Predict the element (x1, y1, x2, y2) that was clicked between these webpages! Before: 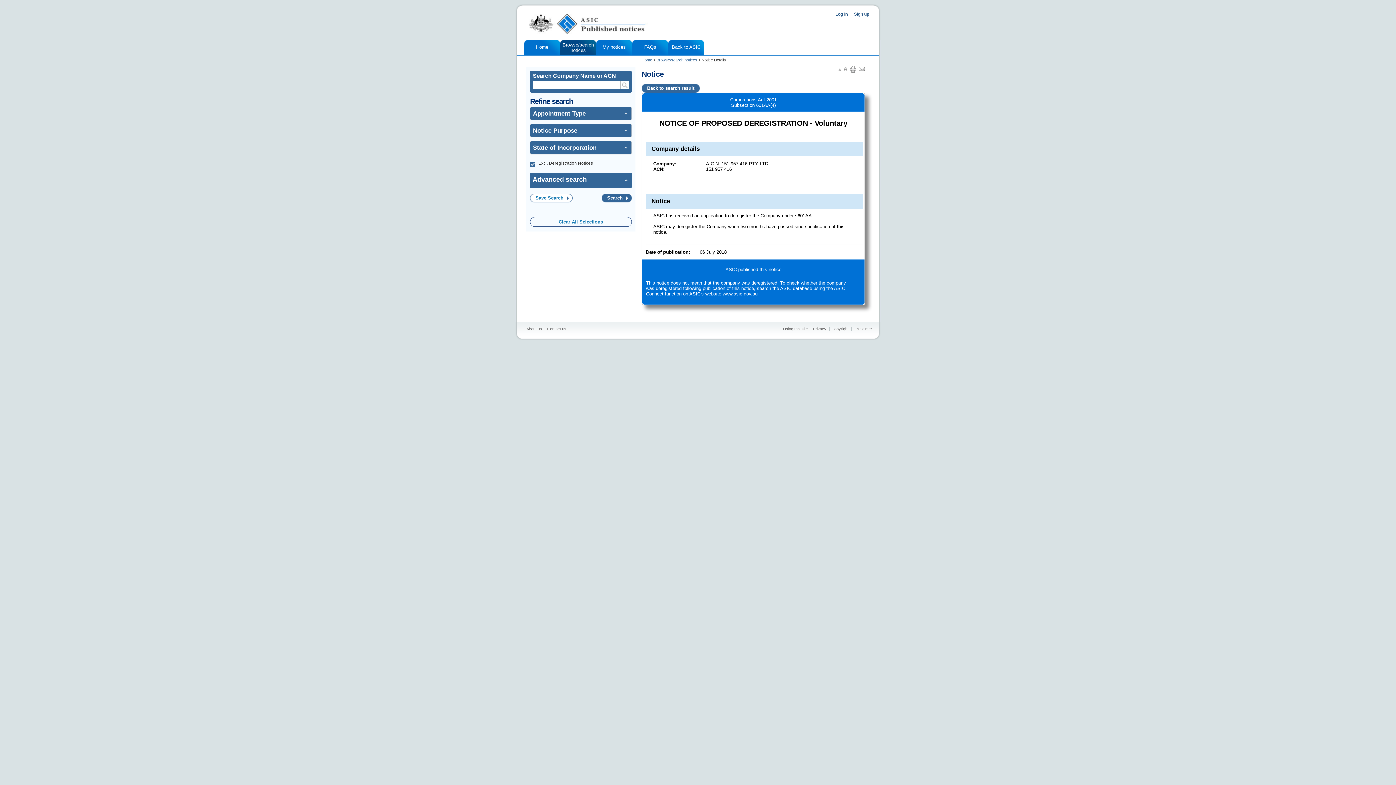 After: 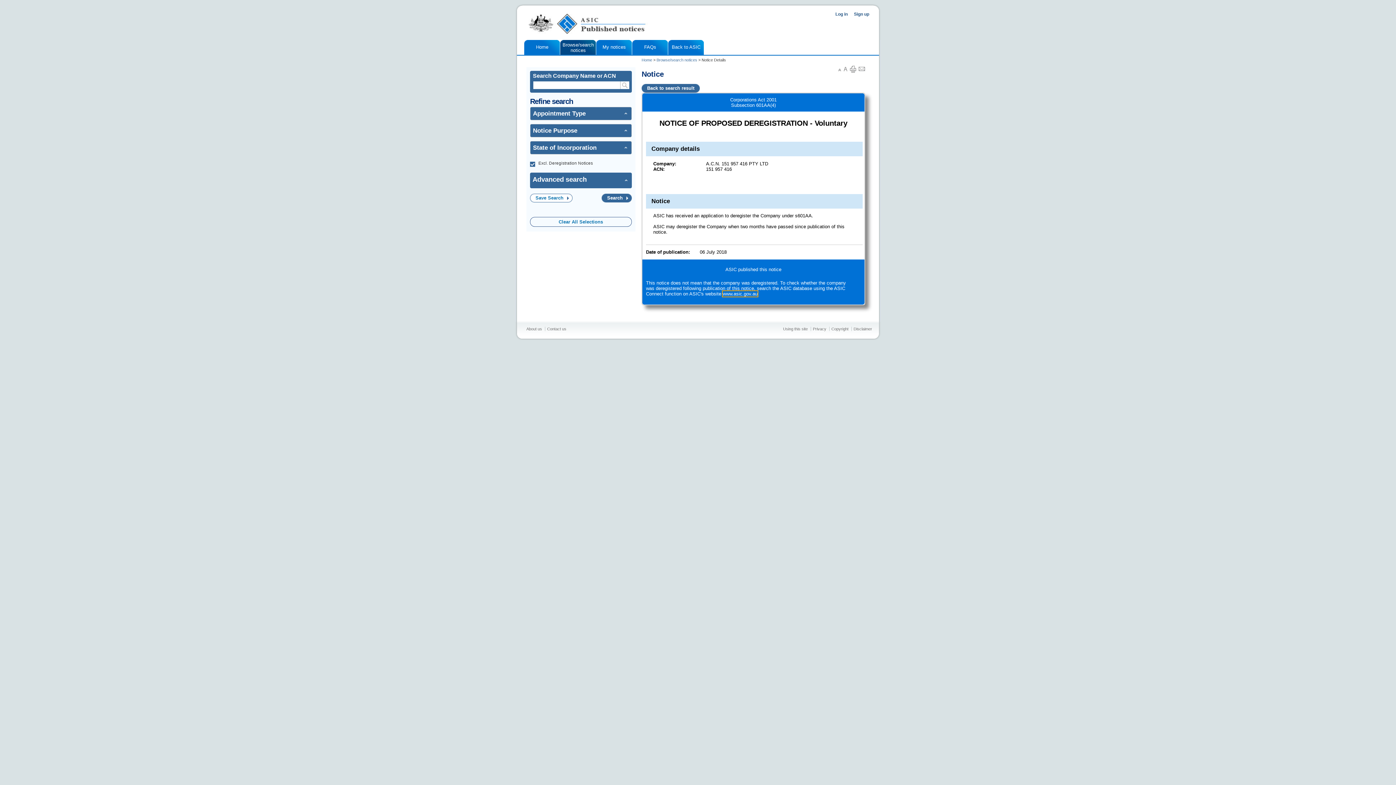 Action: bbox: (722, 291, 757, 296) label: www.asic.gov.au